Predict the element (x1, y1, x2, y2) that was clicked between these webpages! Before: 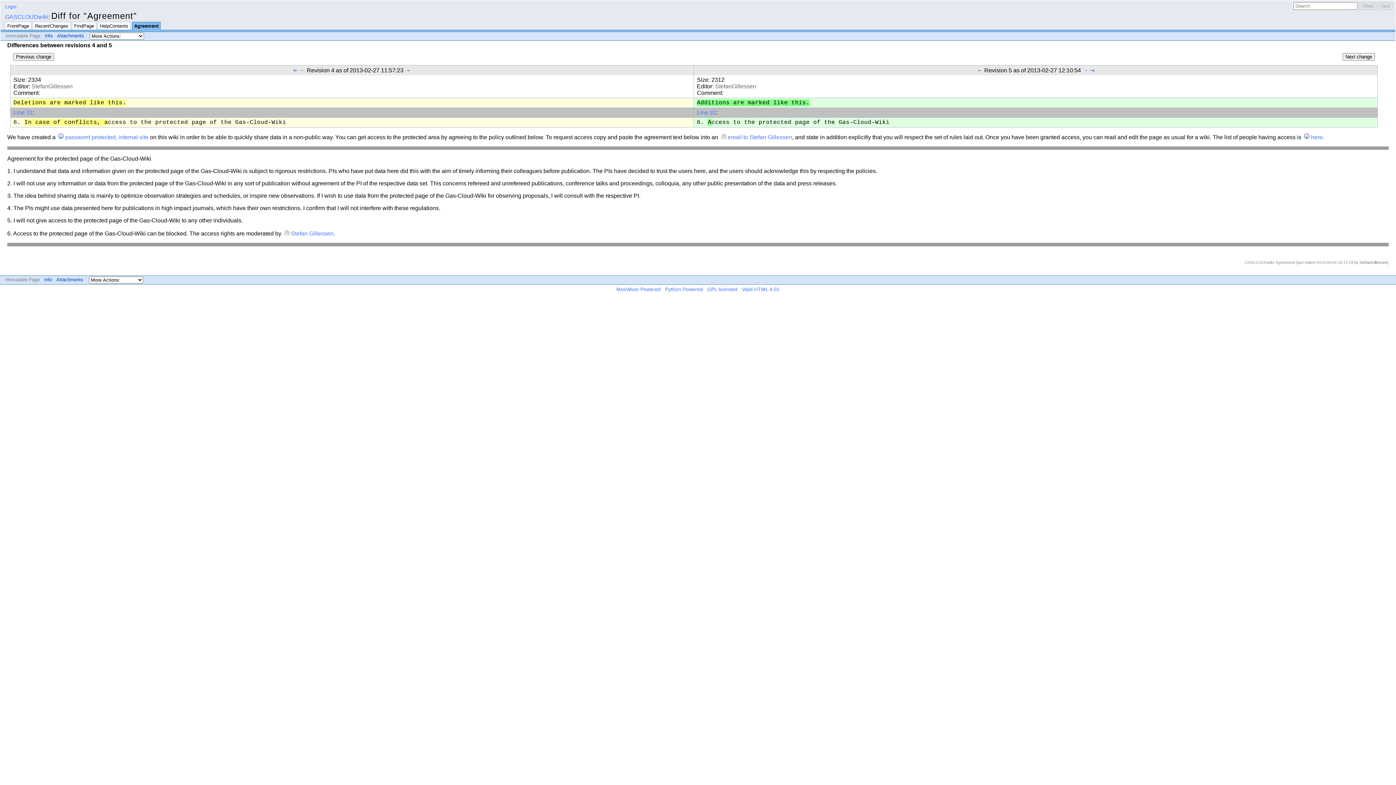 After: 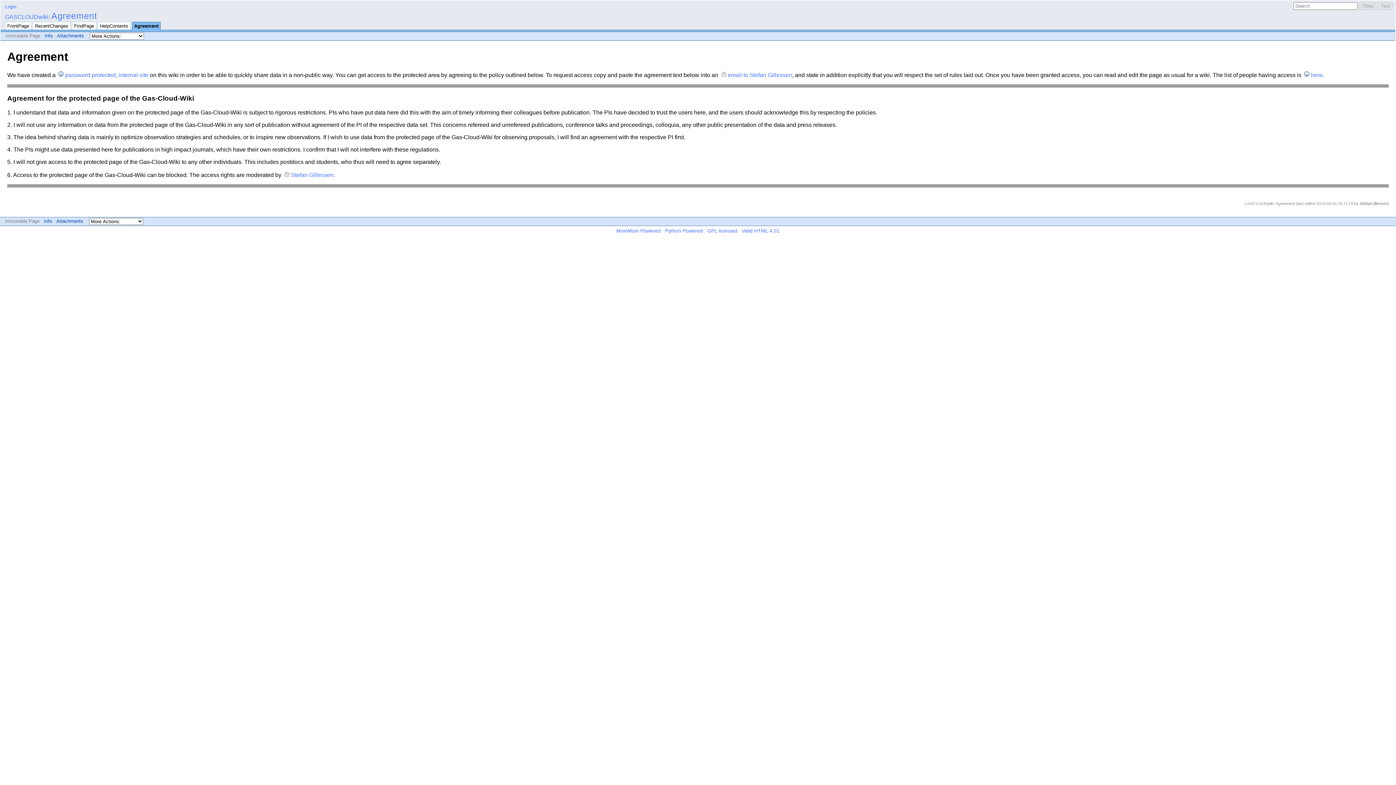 Action: bbox: (134, 23, 158, 28) label: Agreement